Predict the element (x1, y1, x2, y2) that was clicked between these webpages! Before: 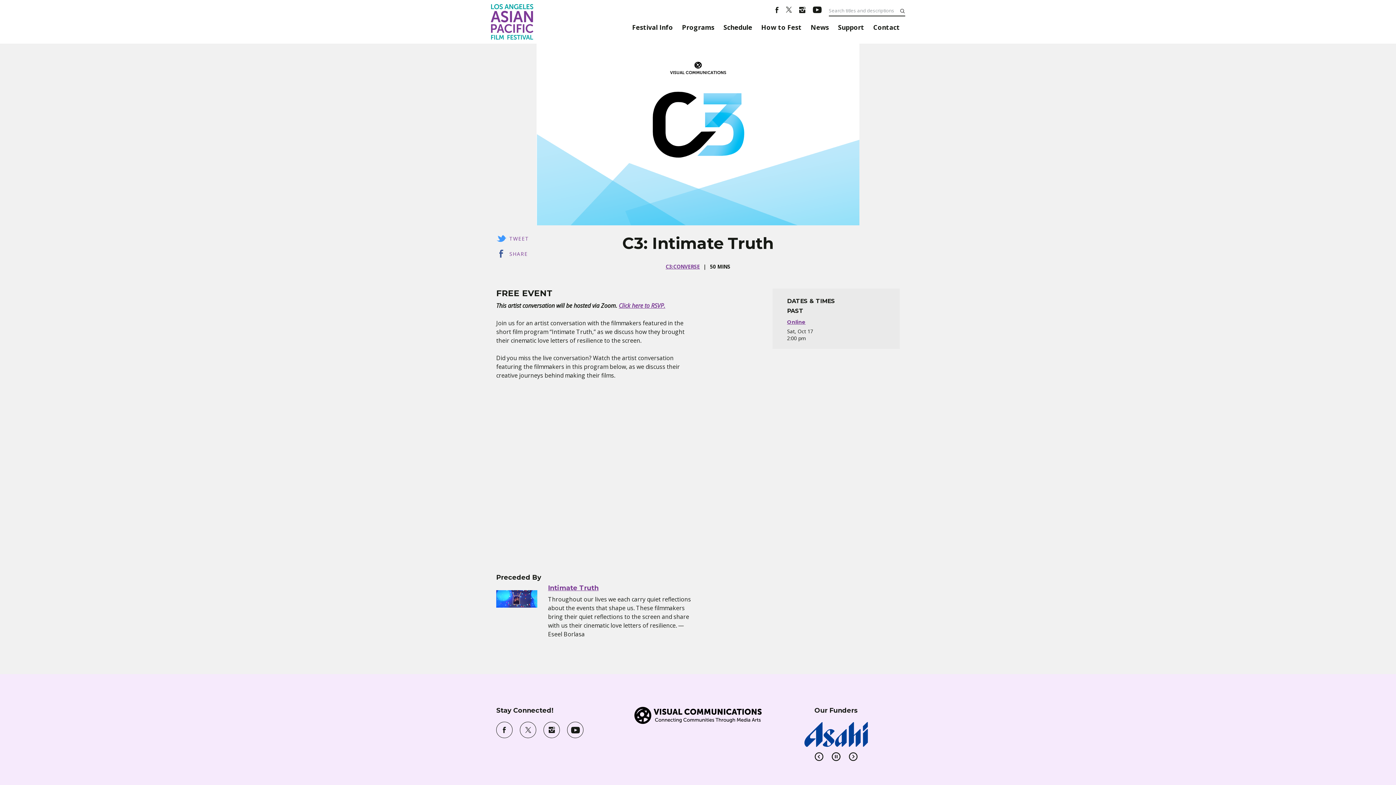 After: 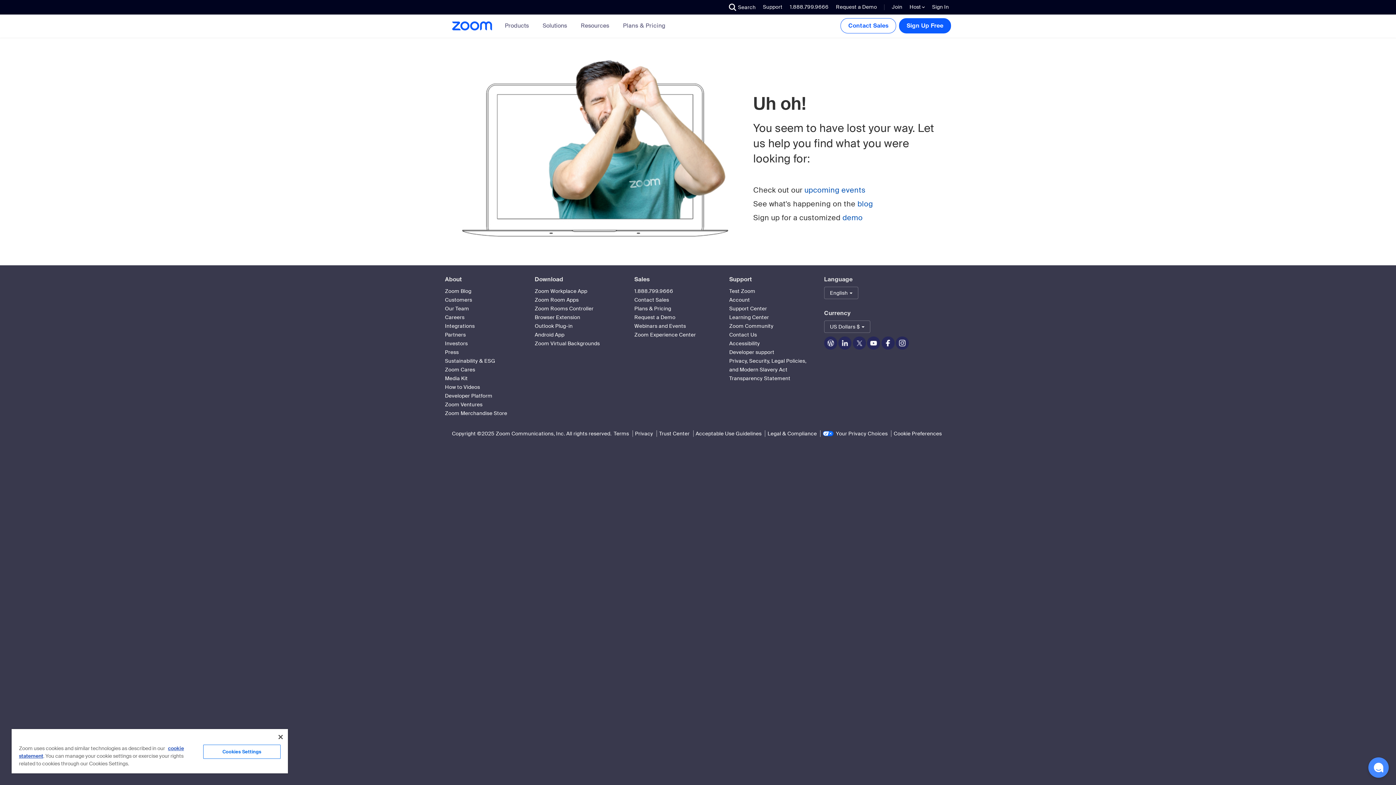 Action: label: Click here to RSVP. bbox: (618, 301, 665, 309)